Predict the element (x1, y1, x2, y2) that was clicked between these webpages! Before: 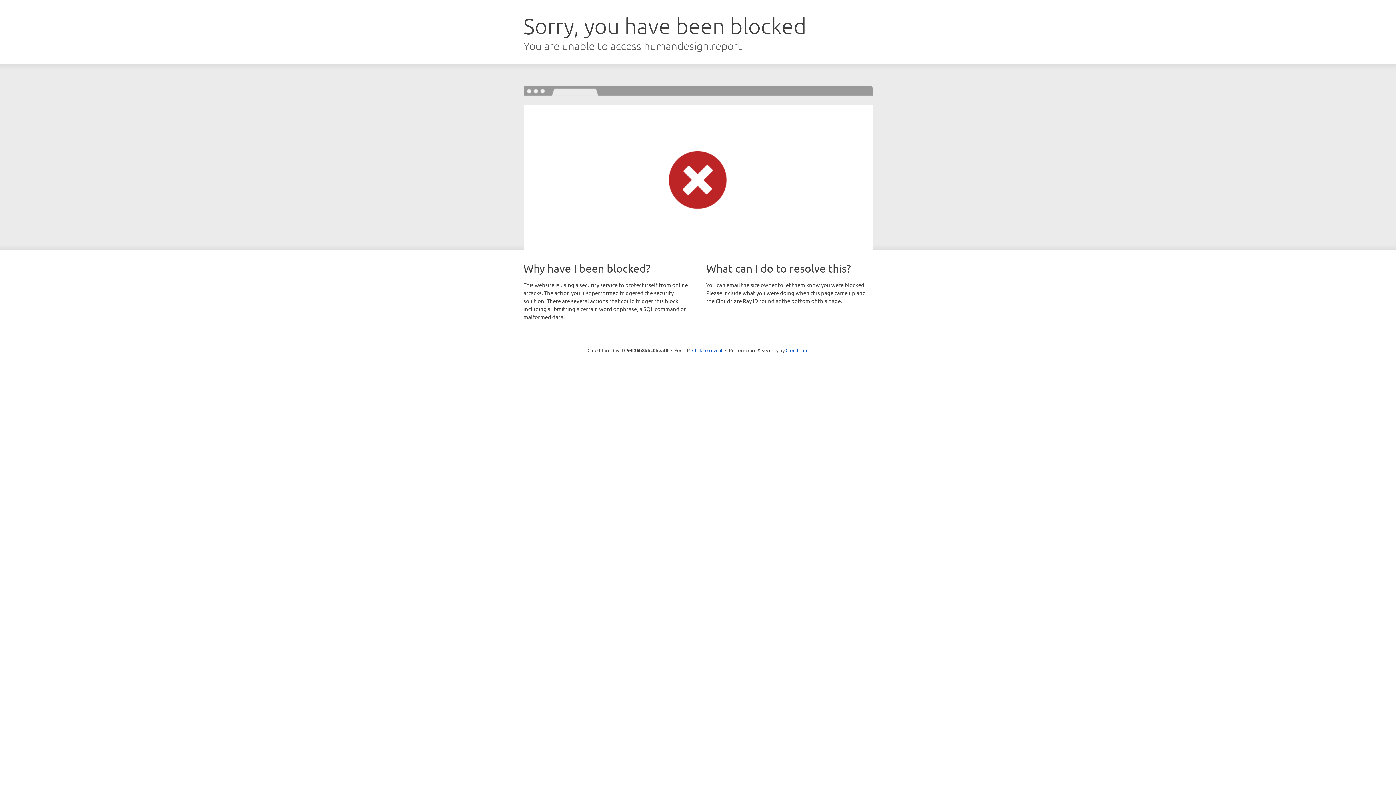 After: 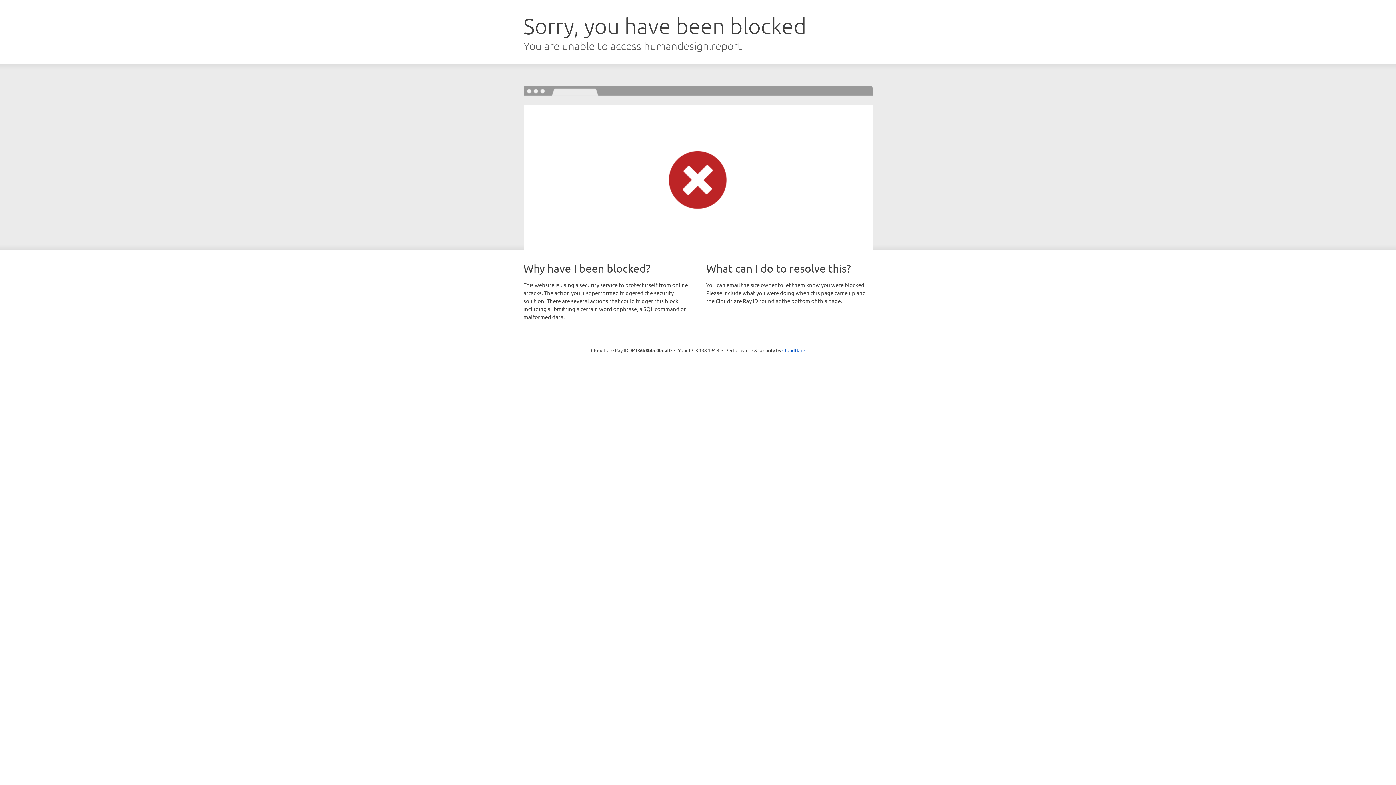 Action: bbox: (692, 346, 722, 353) label: Click to reveal